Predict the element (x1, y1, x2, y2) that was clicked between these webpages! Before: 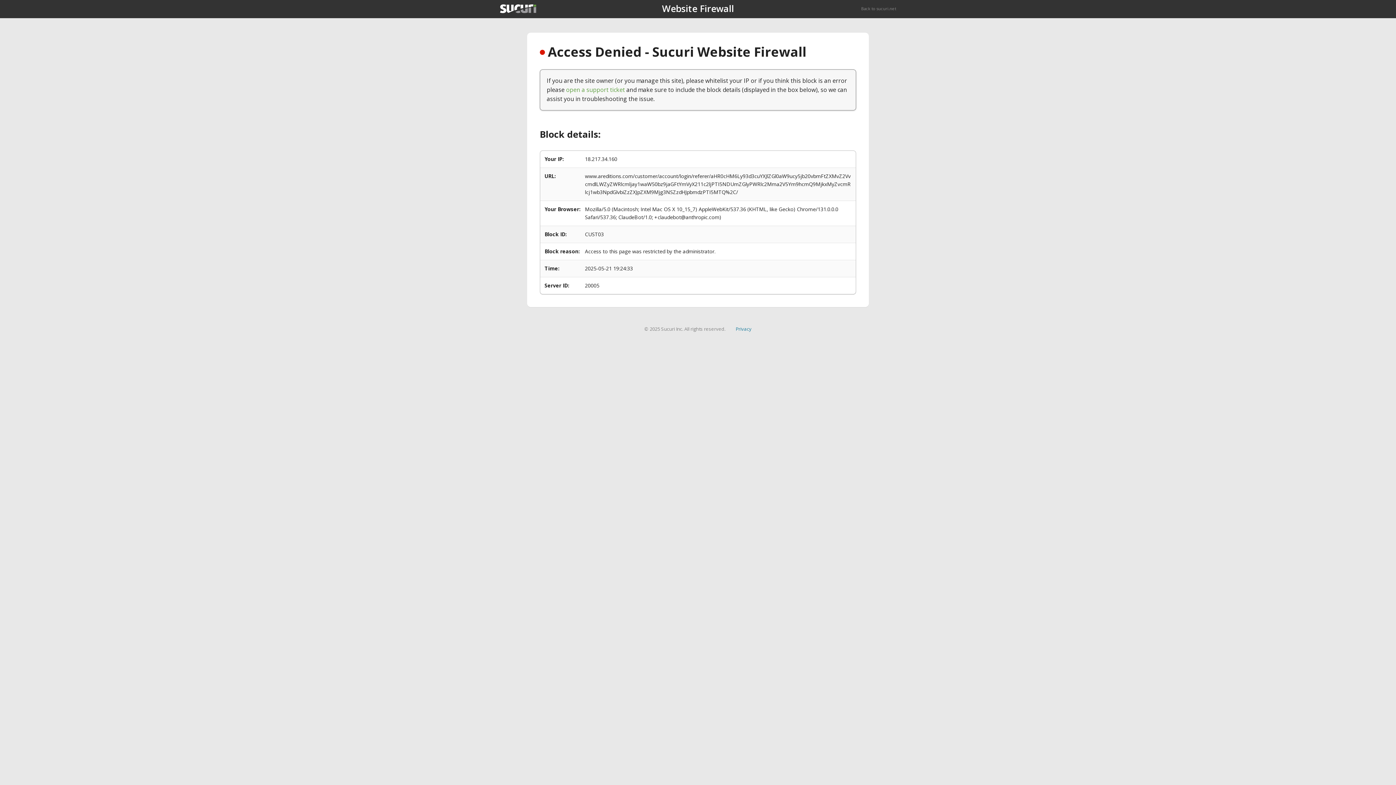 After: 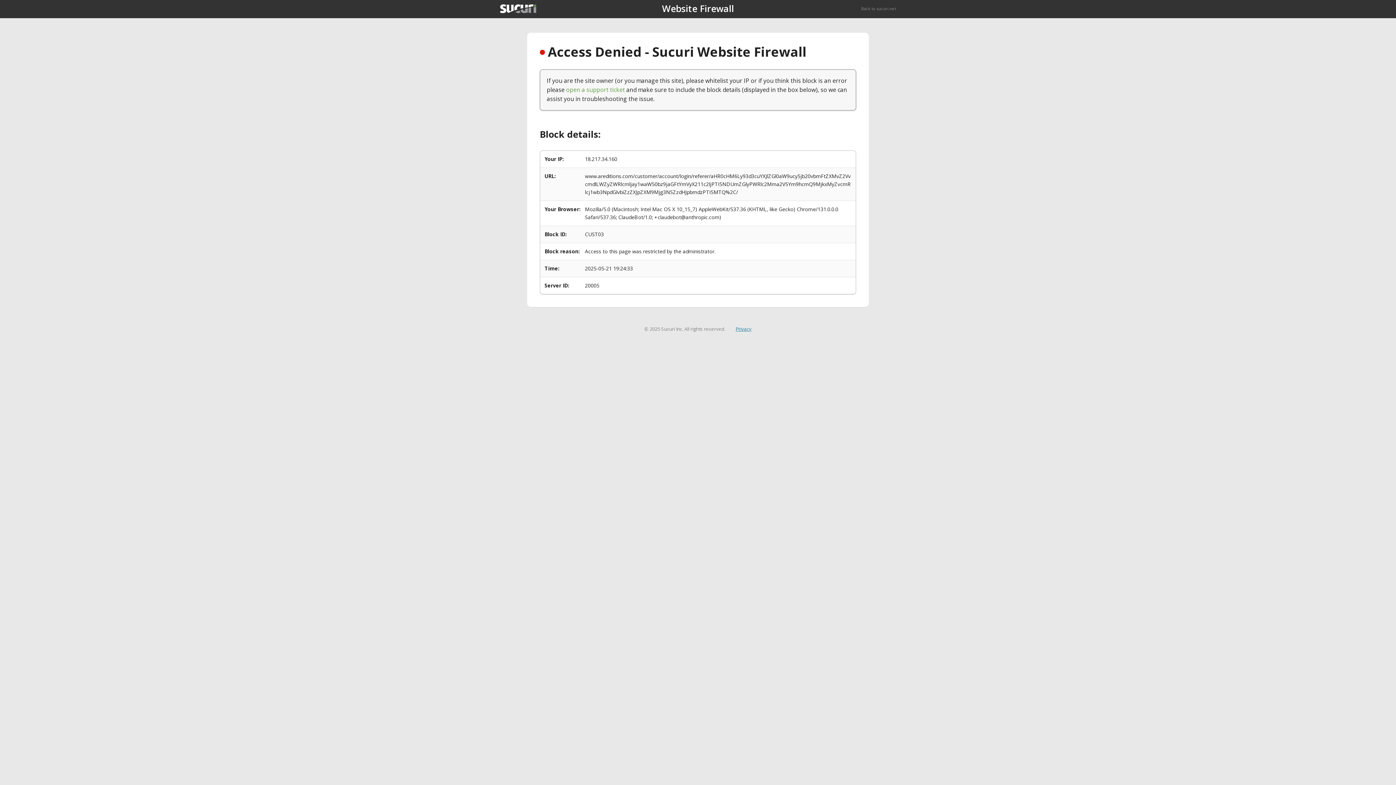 Action: bbox: (735, 325, 751, 332) label: Privacy